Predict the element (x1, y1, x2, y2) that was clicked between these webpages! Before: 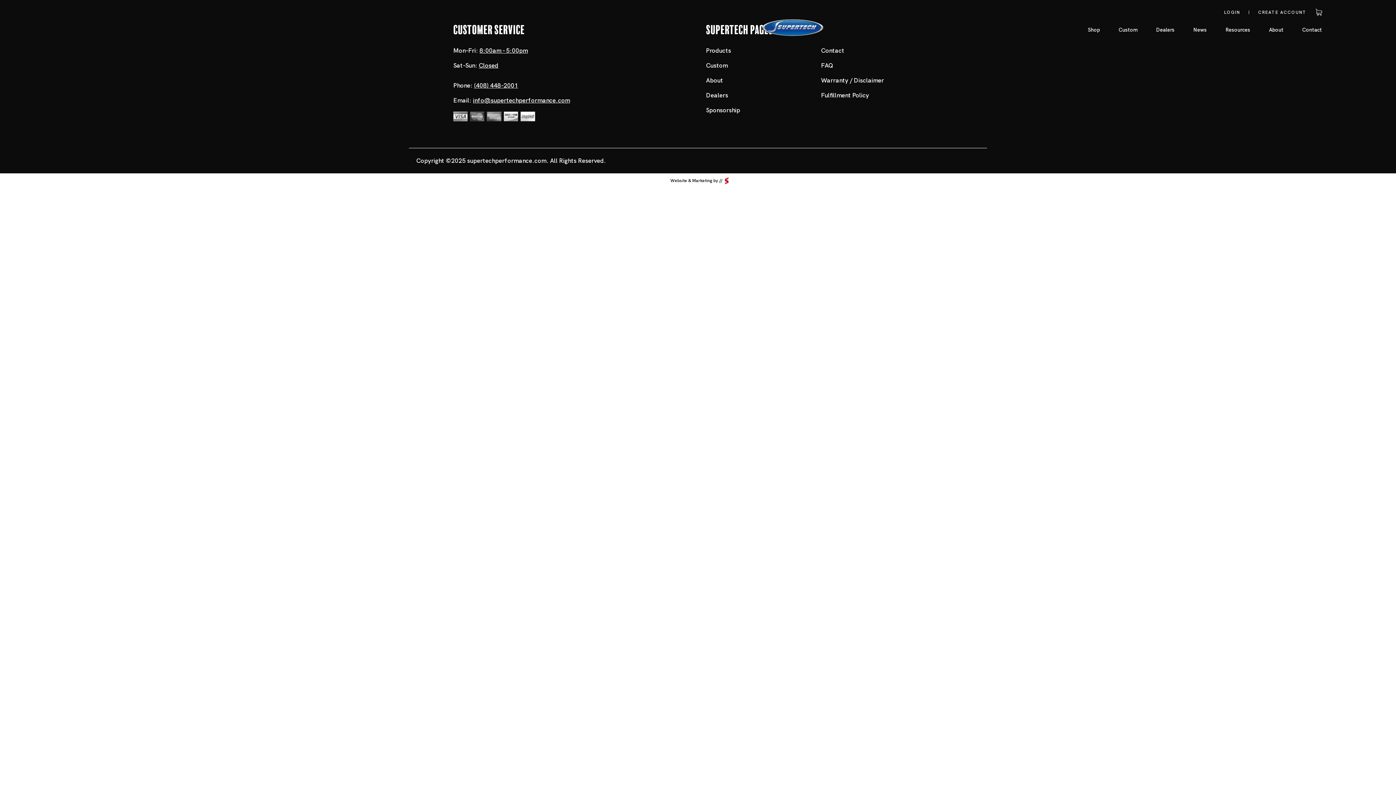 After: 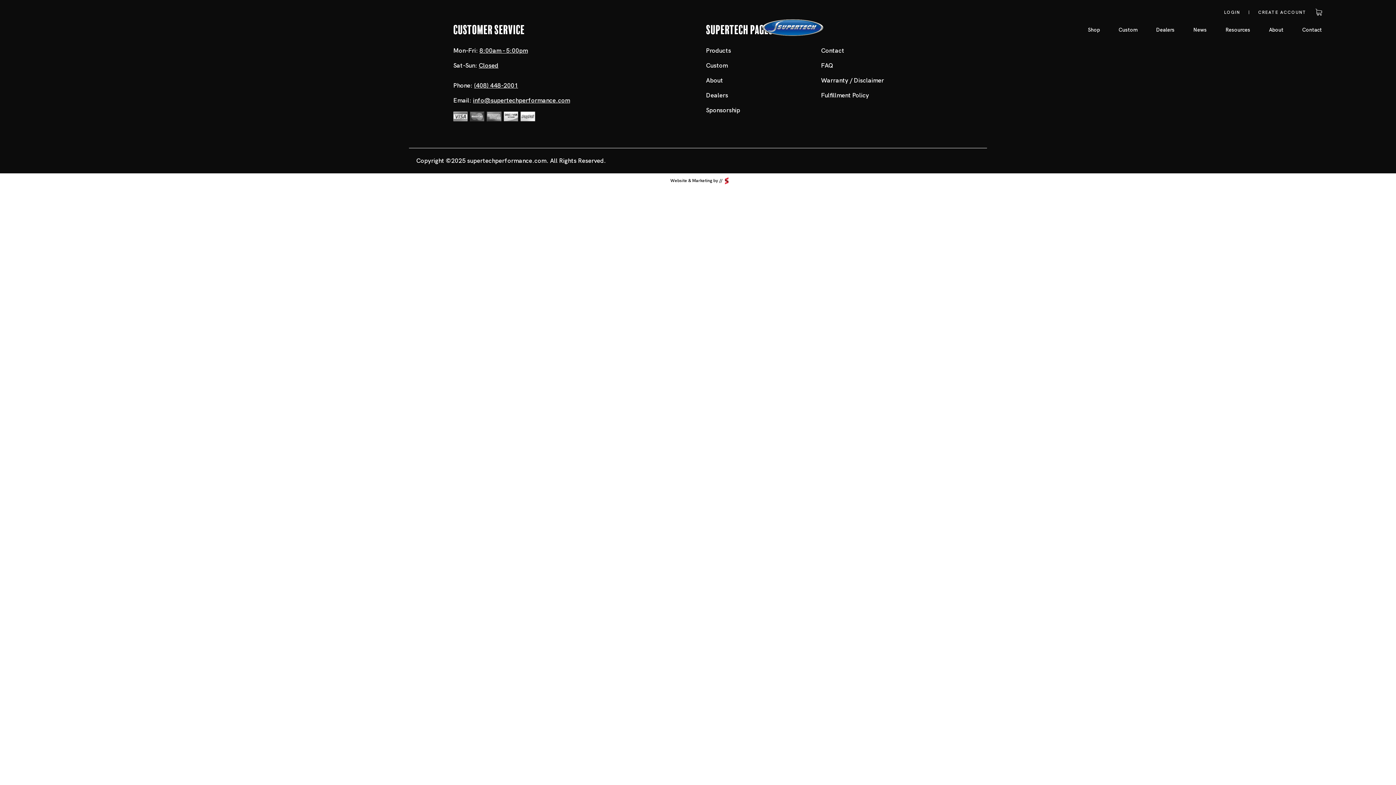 Action: bbox: (762, 19, 823, 36)